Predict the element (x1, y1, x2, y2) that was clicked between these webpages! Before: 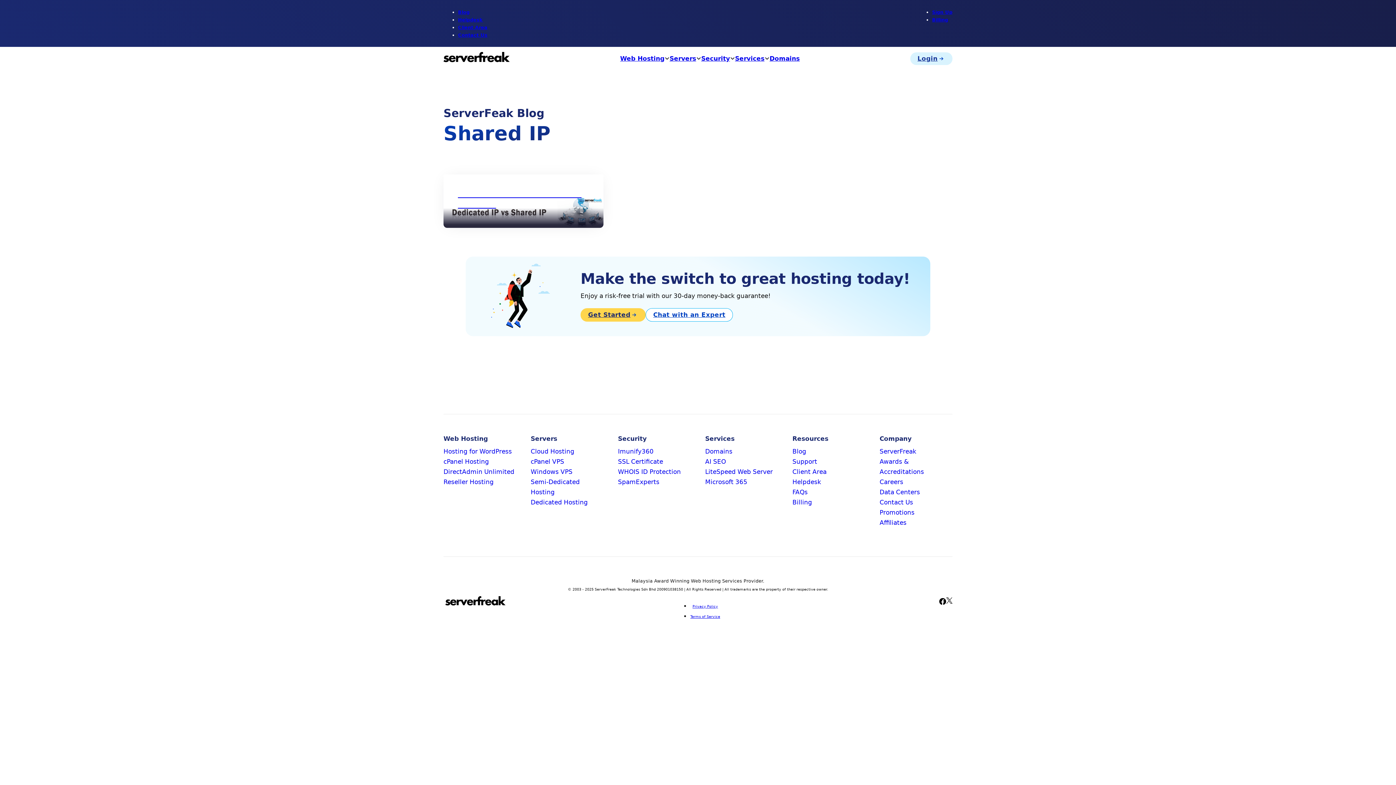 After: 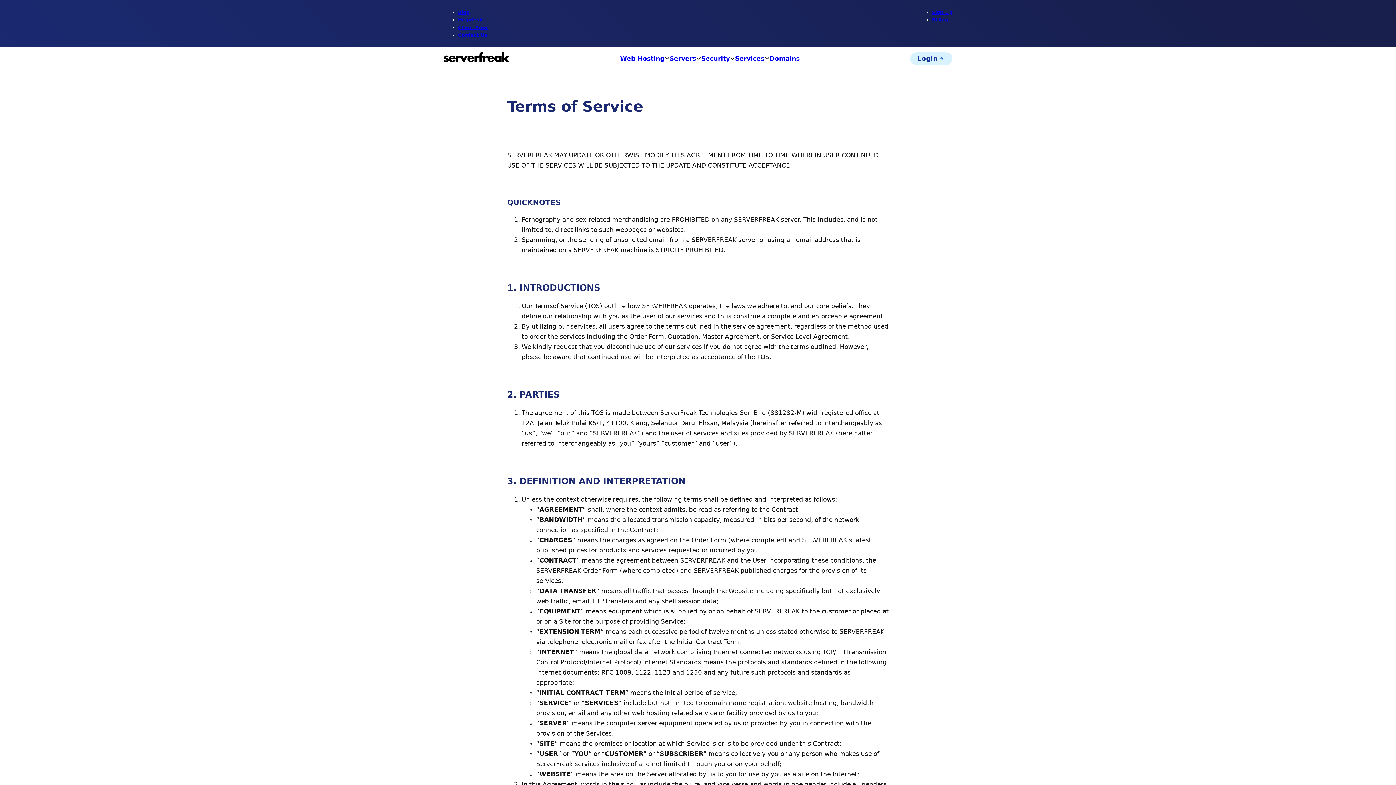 Action: label: Terms of Service bbox: (690, 614, 720, 618)